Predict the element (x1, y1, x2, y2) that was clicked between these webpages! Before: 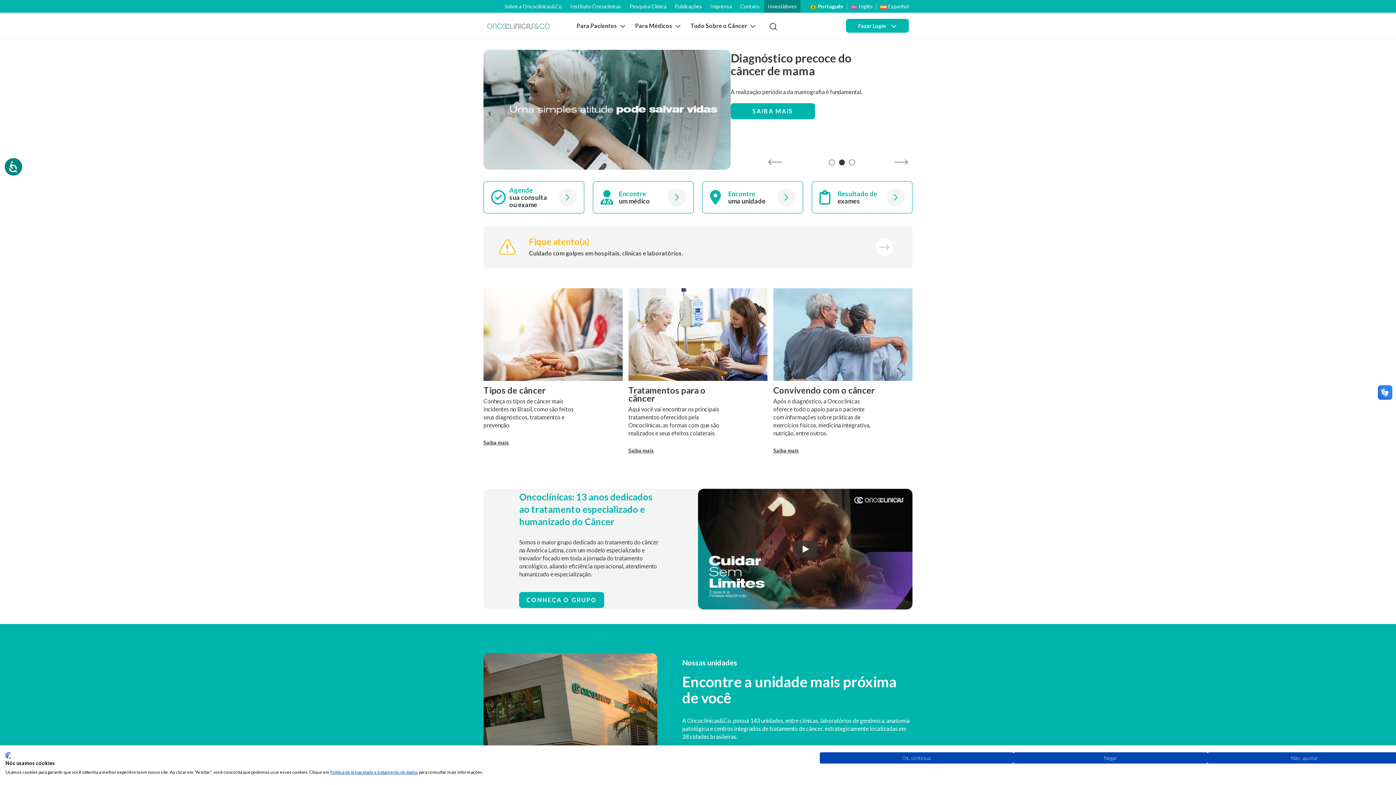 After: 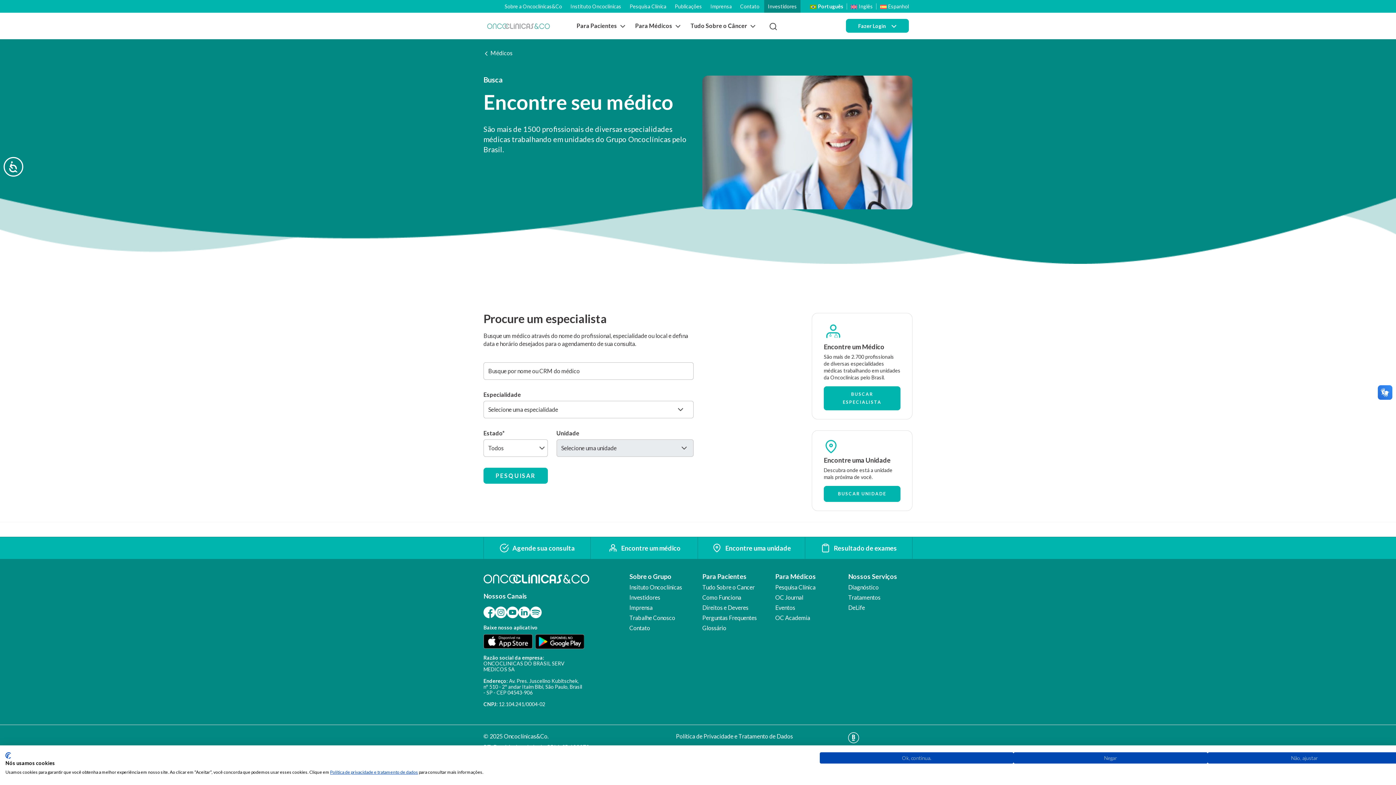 Action: bbox: (593, 181, 693, 213) label: Encontreum médico